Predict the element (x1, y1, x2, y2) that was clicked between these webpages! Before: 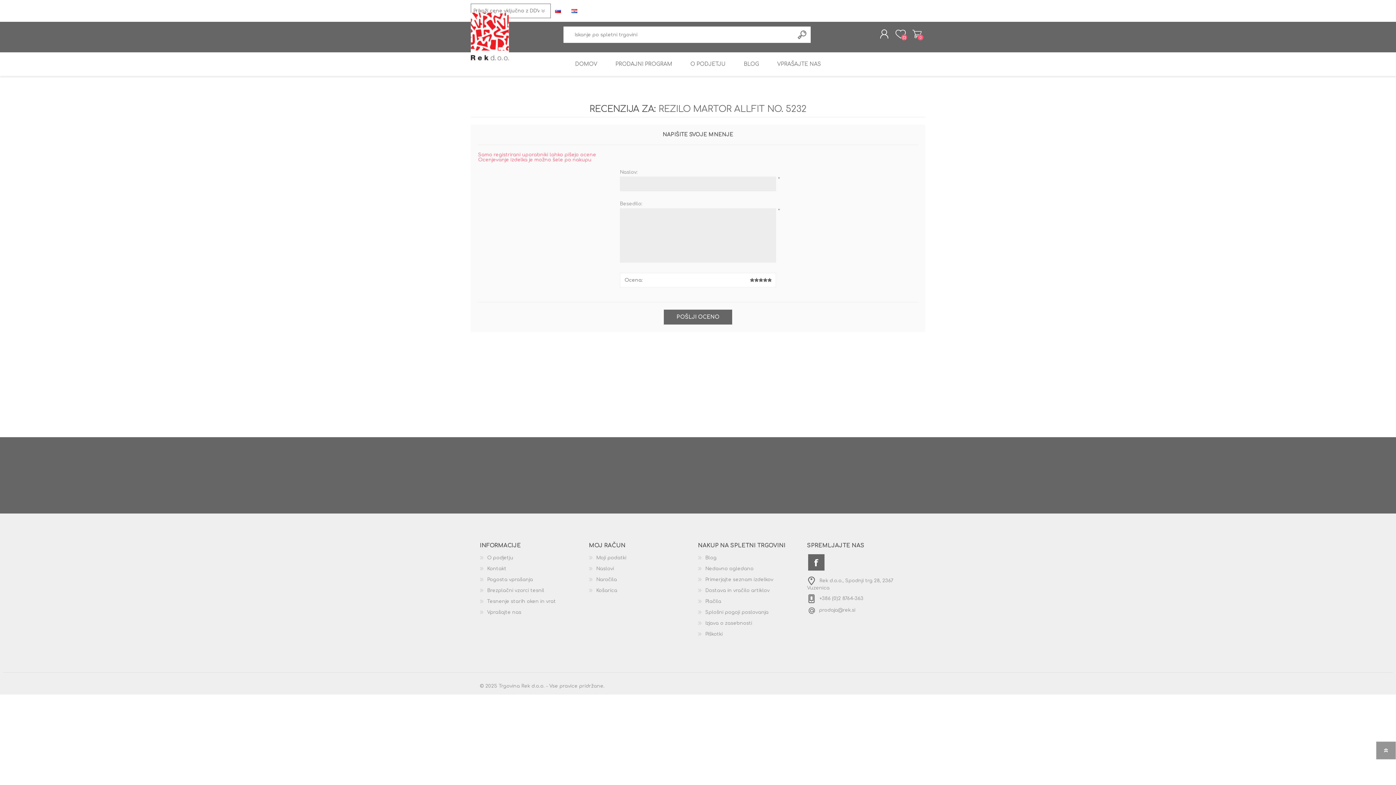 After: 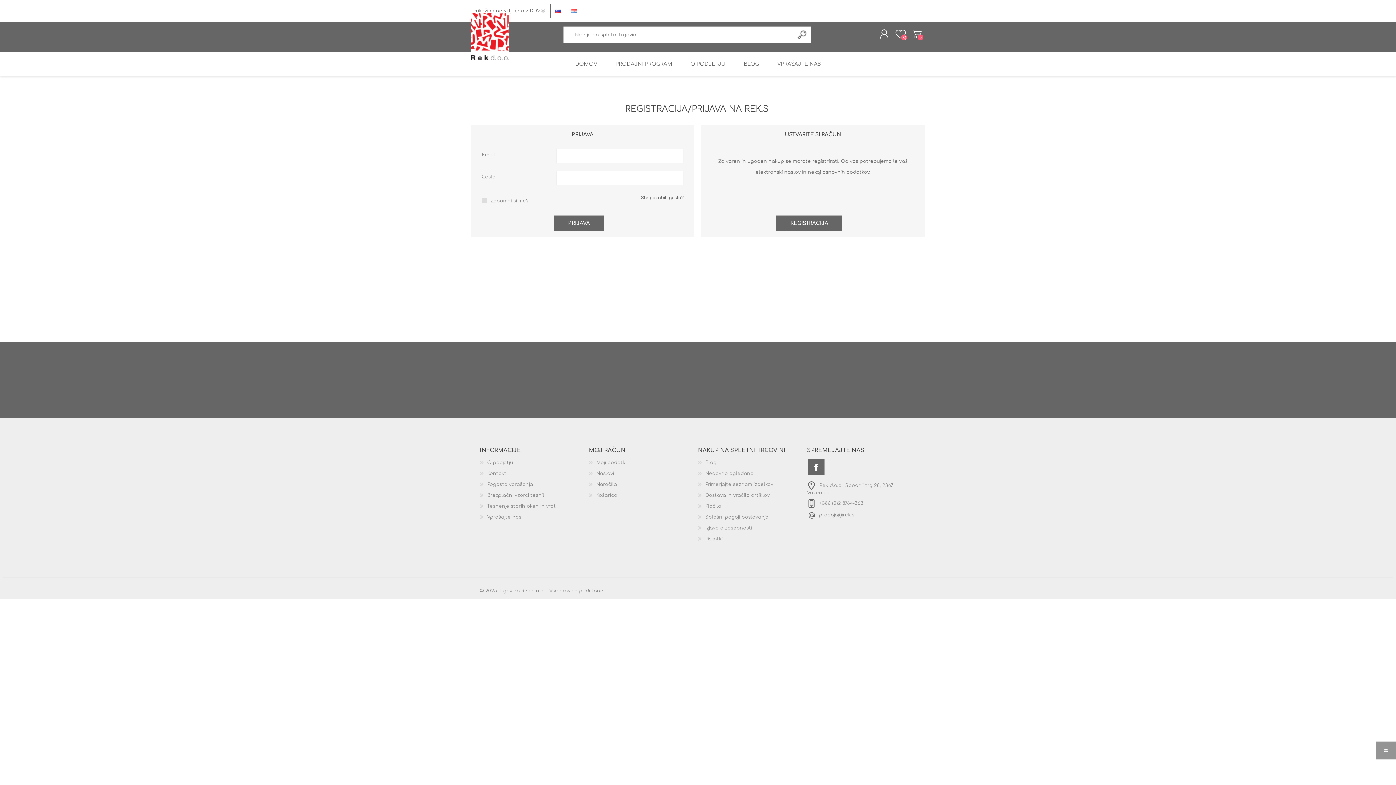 Action: bbox: (596, 577, 617, 582) label: Naročila